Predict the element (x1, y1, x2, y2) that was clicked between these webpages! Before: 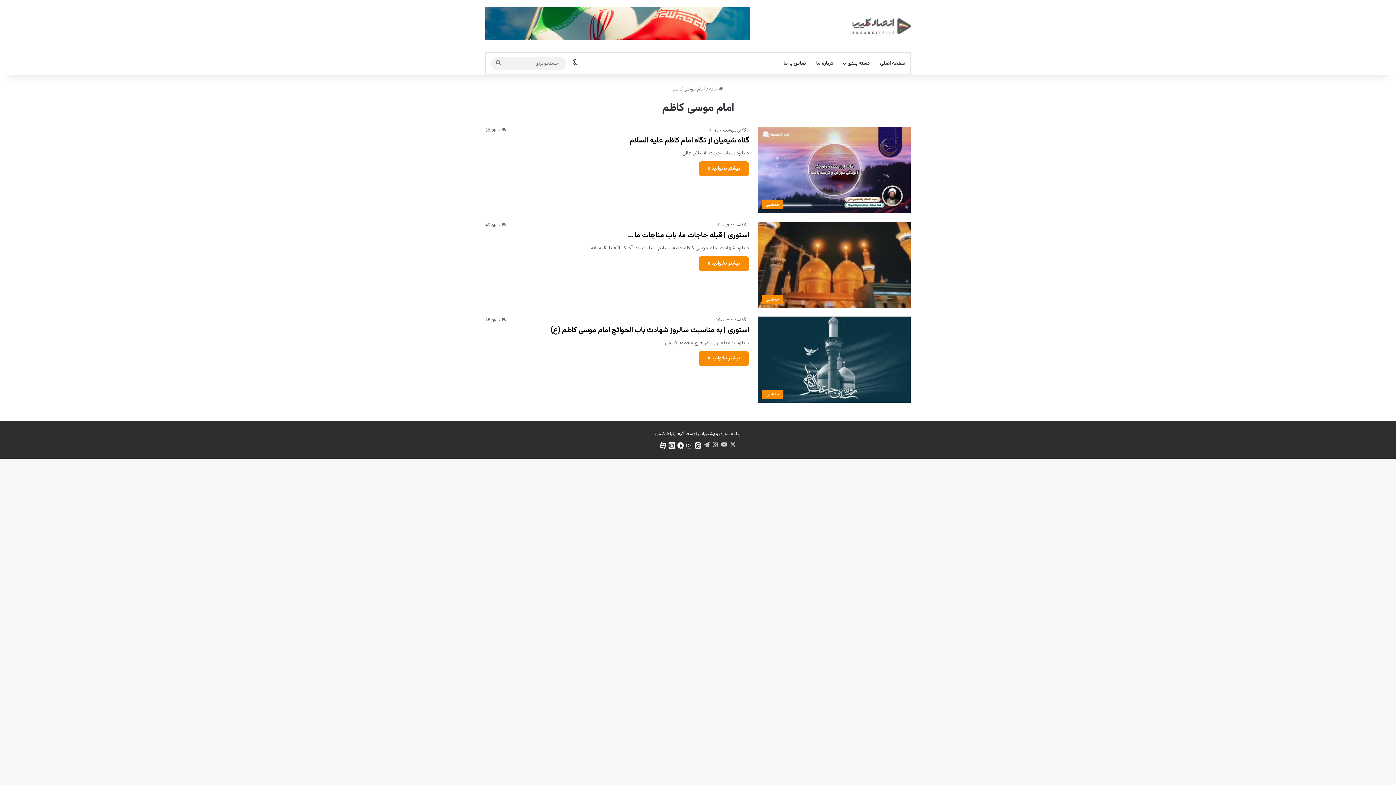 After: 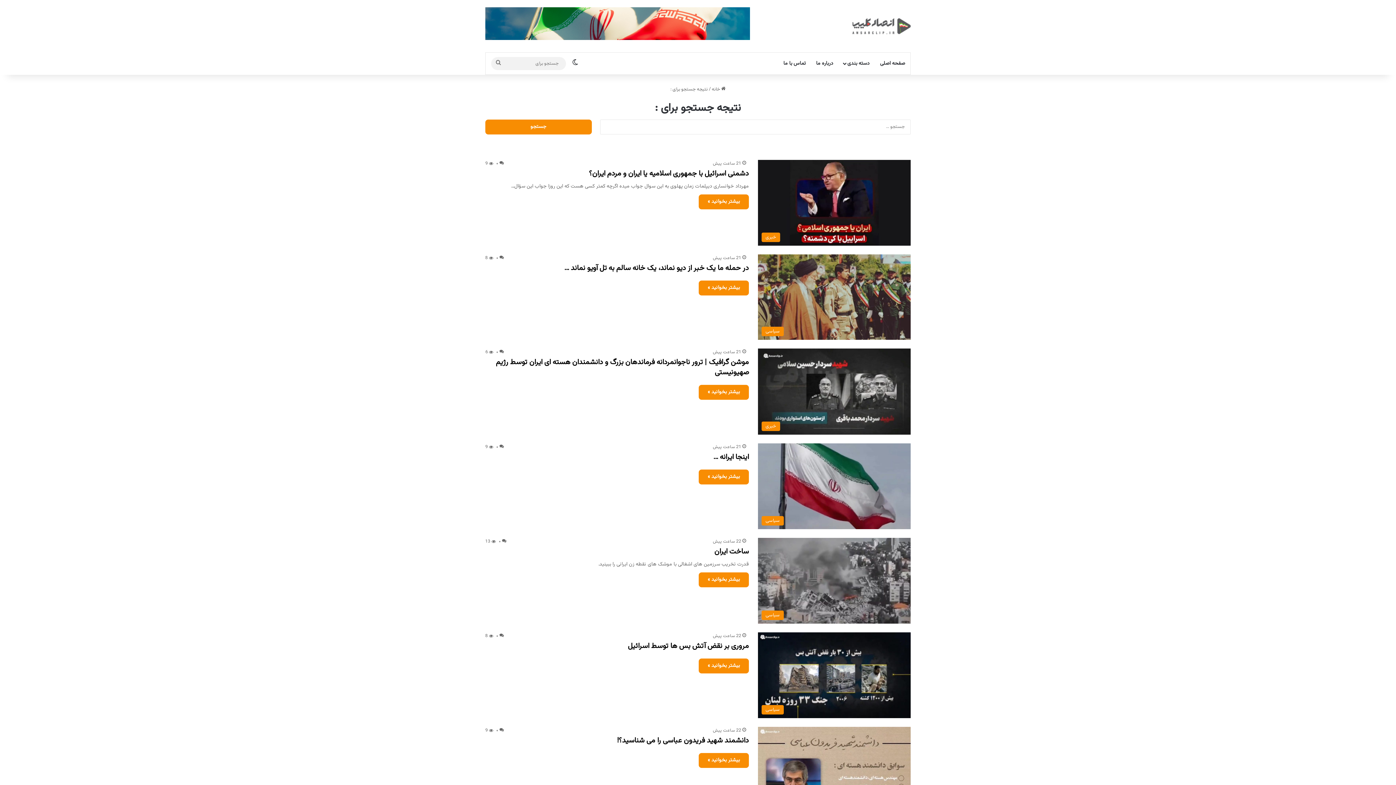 Action: bbox: (491, 57, 505, 70) label: جستجو برای